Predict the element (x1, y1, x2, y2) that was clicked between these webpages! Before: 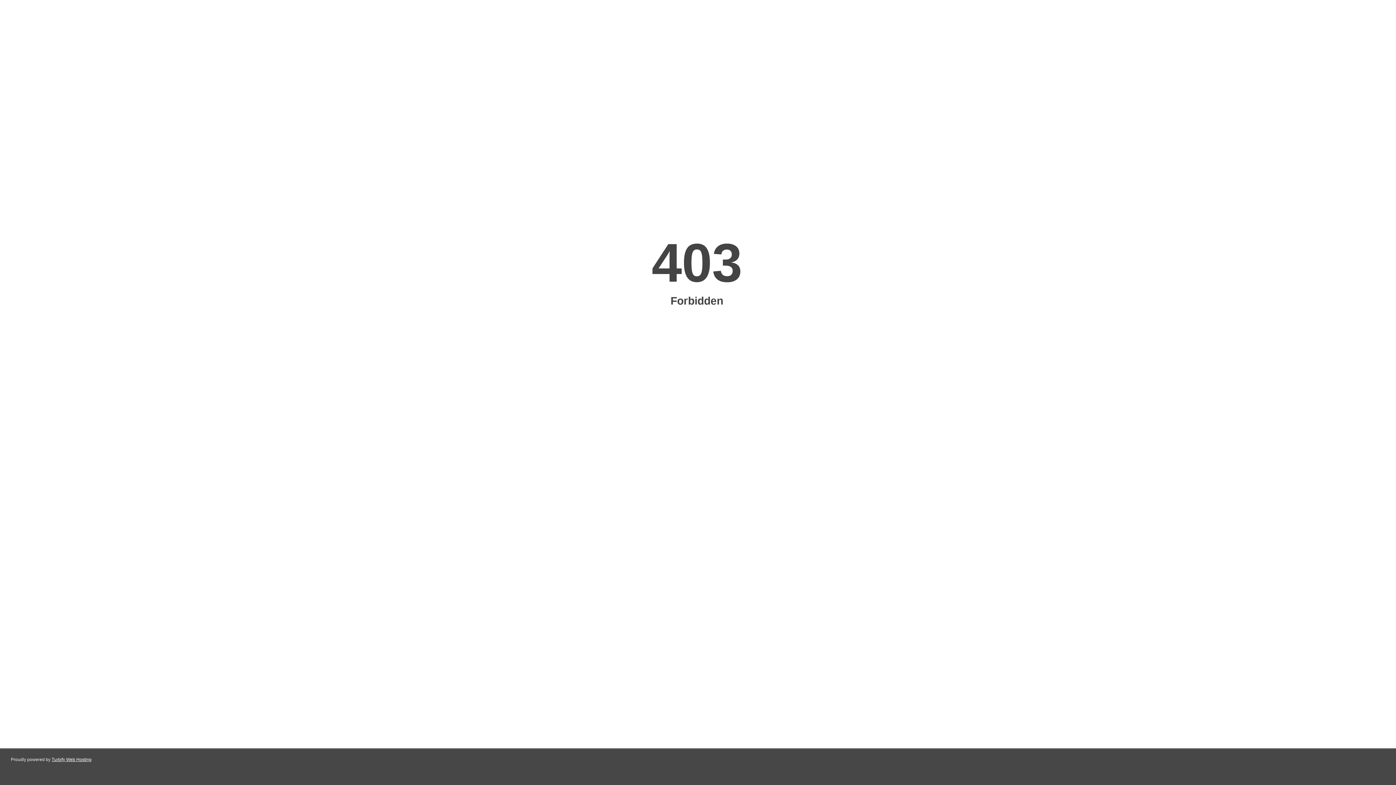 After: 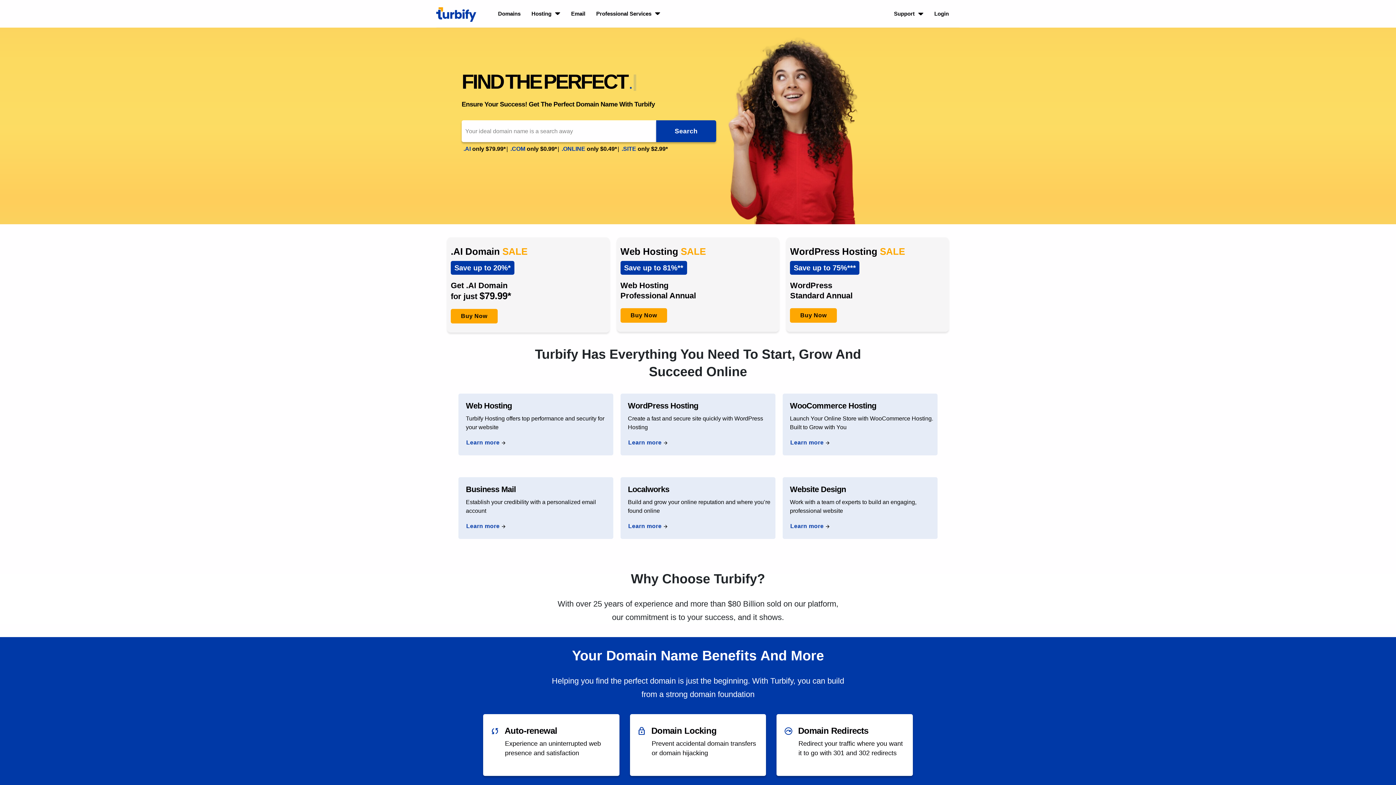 Action: label: Turbify Web Hosting bbox: (51, 757, 91, 762)